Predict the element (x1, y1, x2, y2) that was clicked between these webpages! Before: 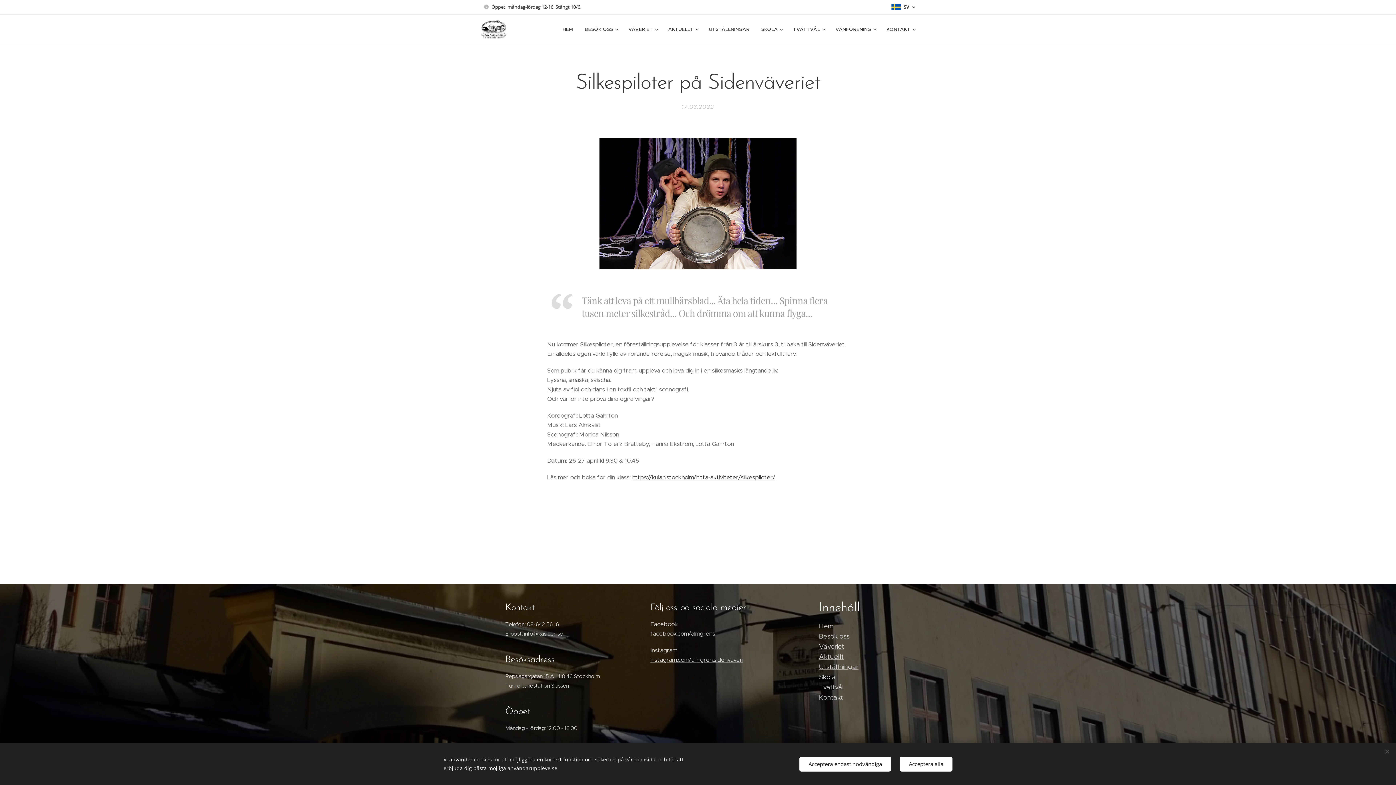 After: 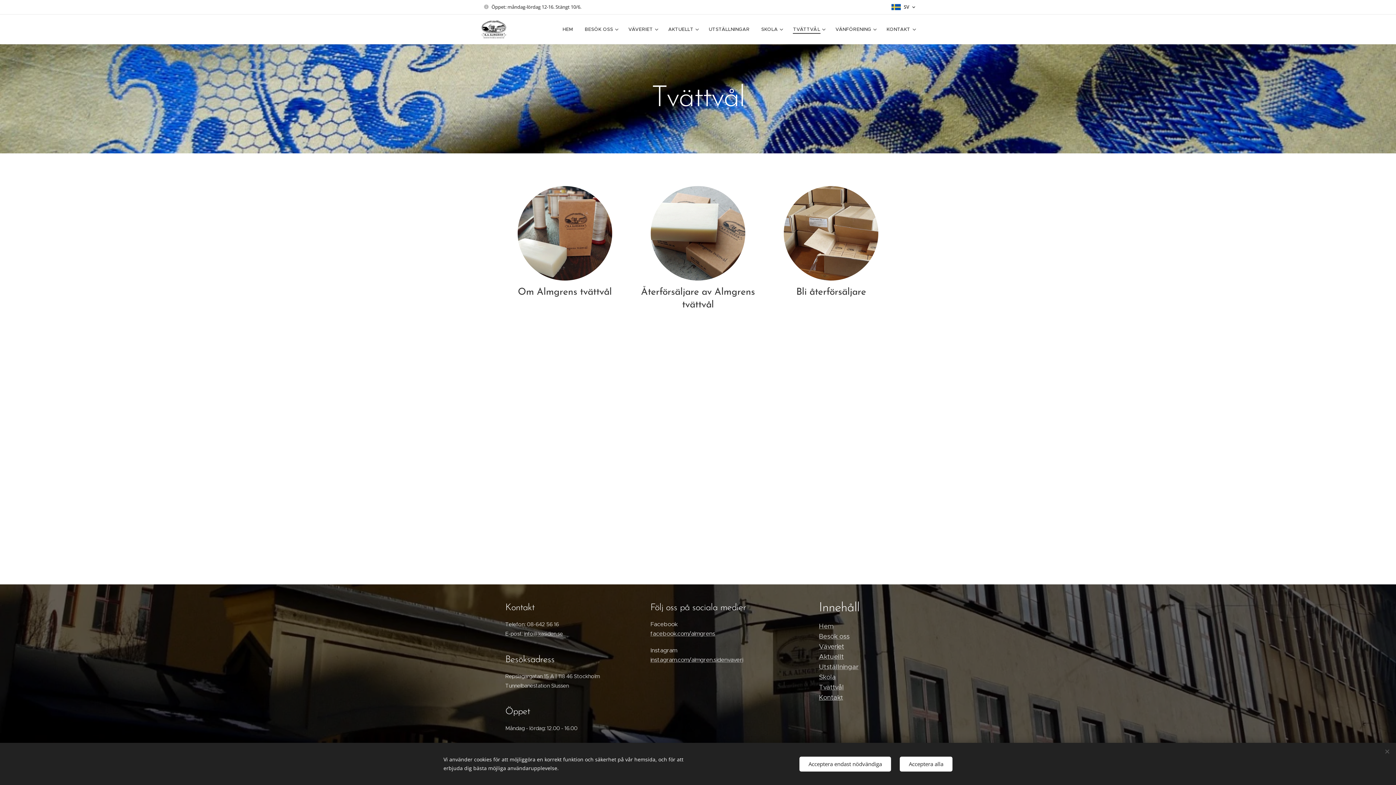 Action: label: TVÄTTVÅL bbox: (787, 20, 829, 38)